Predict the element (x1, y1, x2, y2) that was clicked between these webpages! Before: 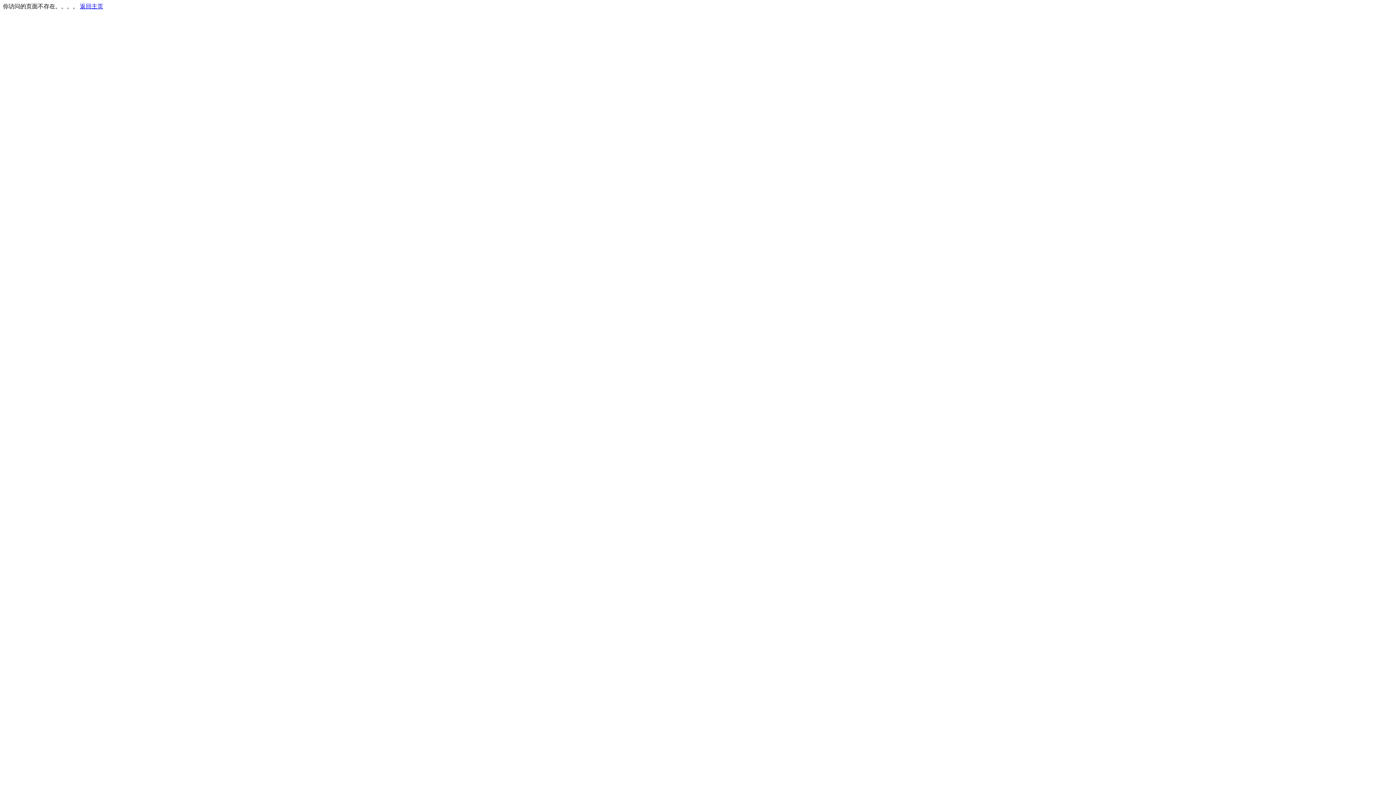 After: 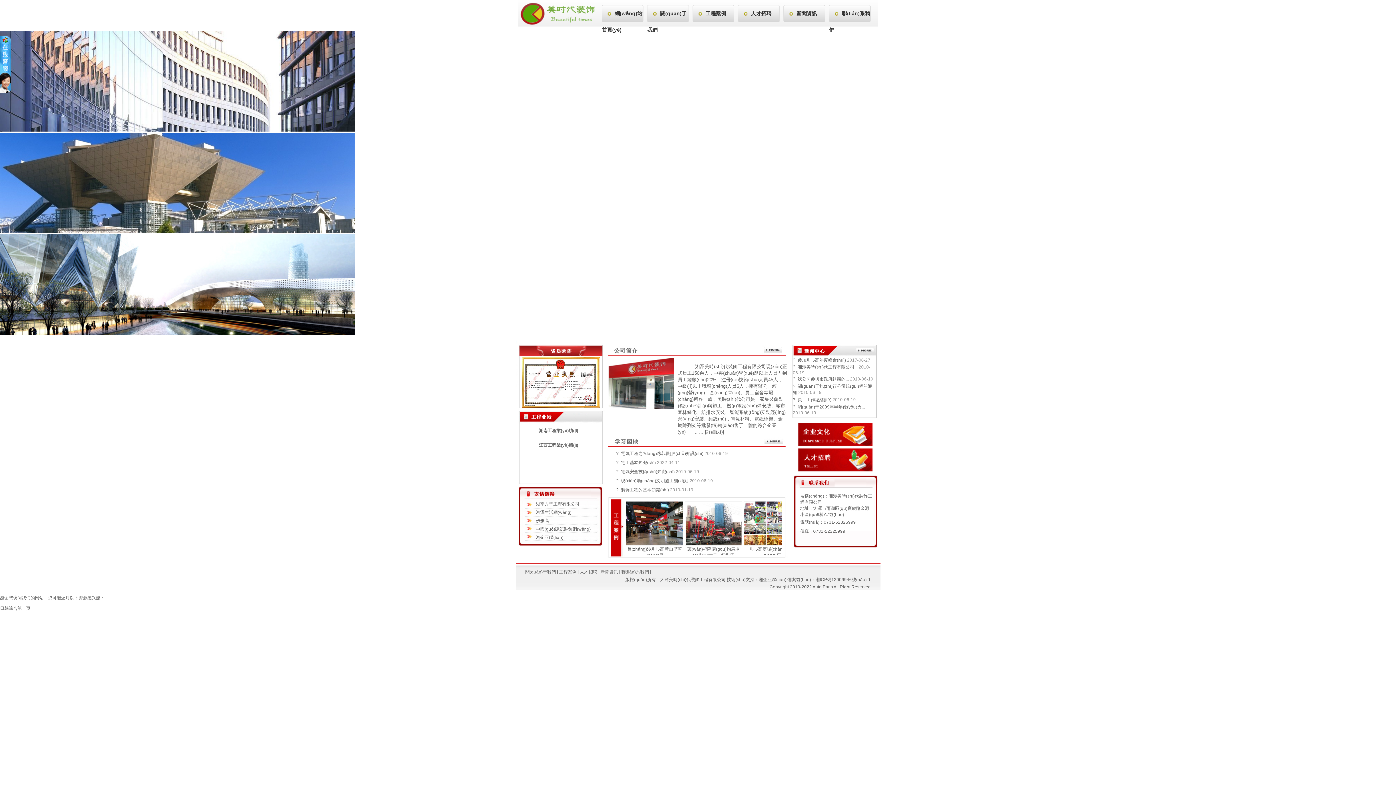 Action: bbox: (80, 3, 103, 9) label: 返回主页